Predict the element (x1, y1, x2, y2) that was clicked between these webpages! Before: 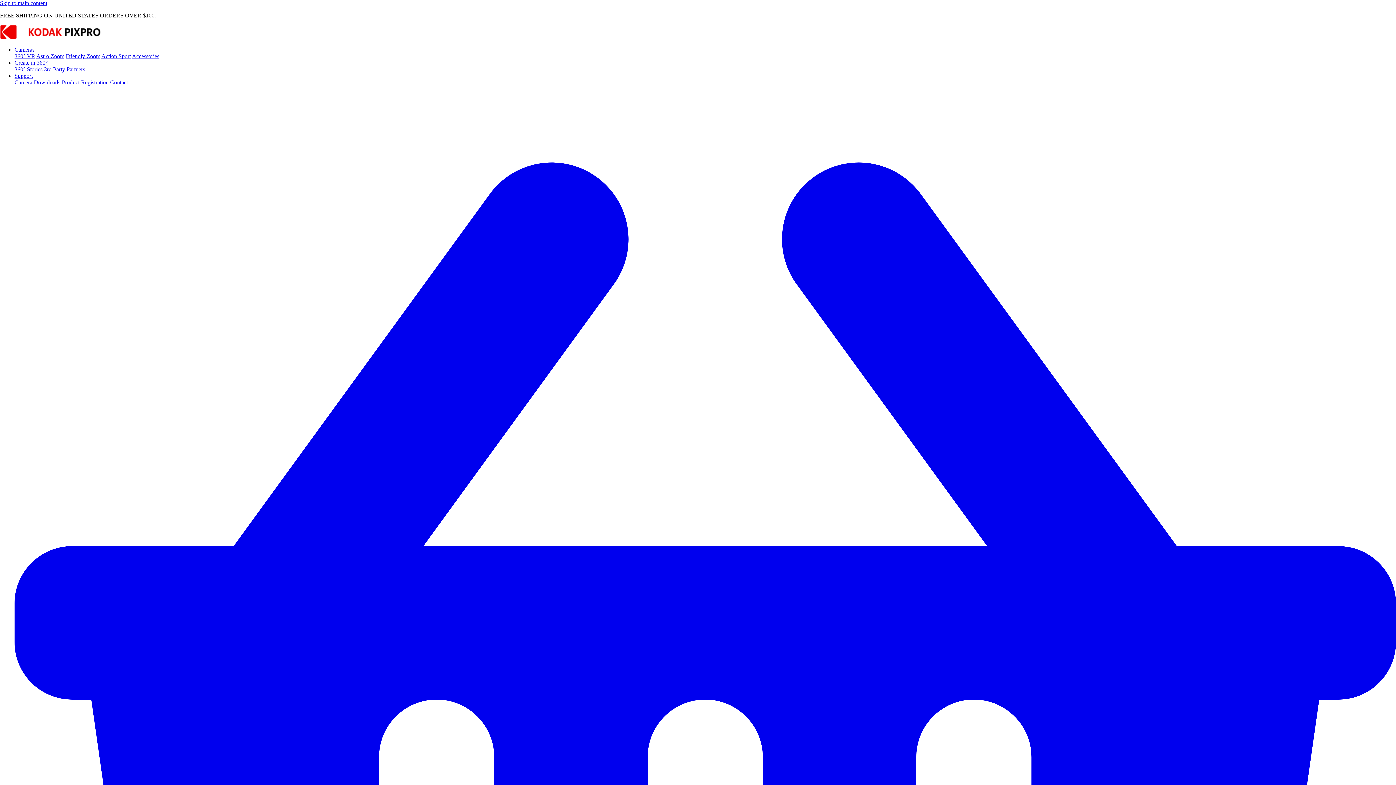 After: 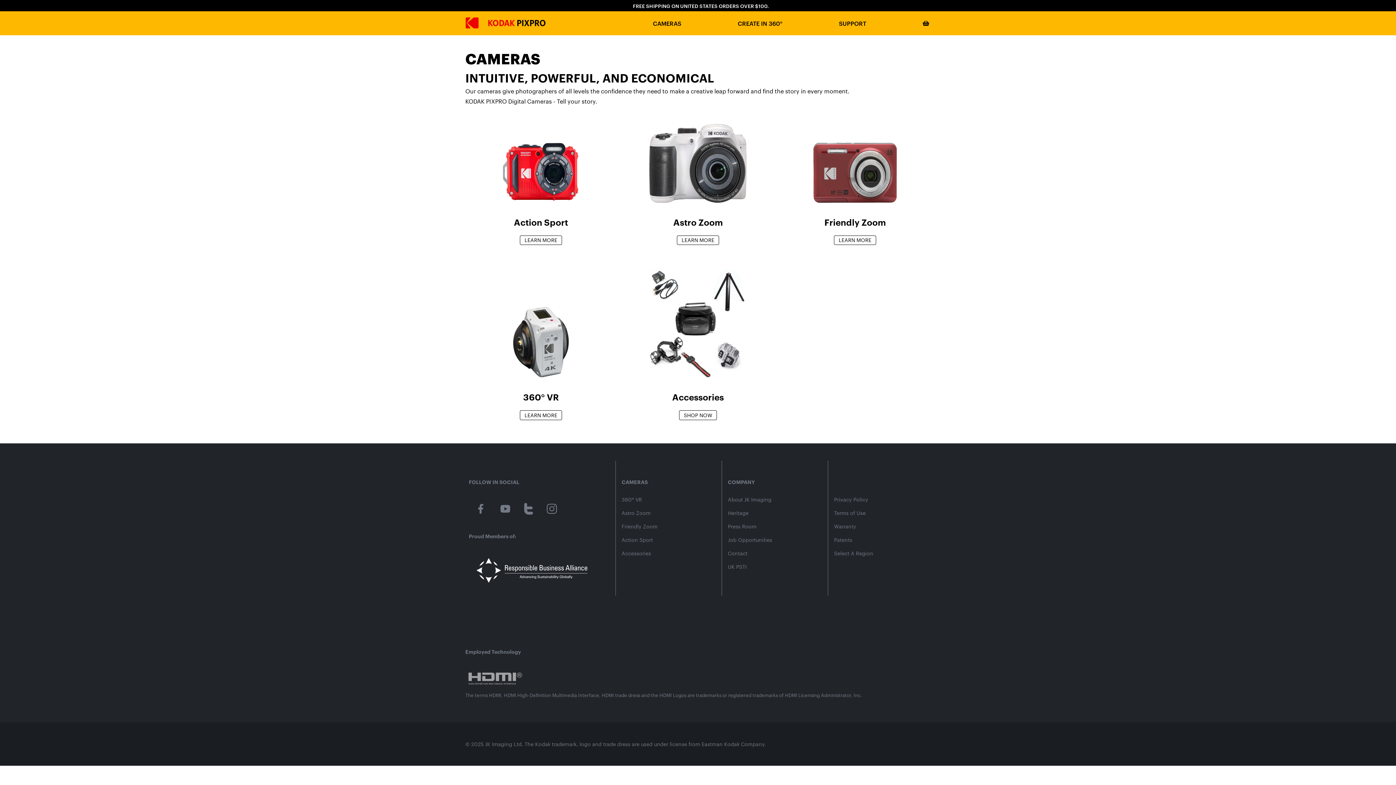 Action: bbox: (14, 46, 34, 52) label: Cameras